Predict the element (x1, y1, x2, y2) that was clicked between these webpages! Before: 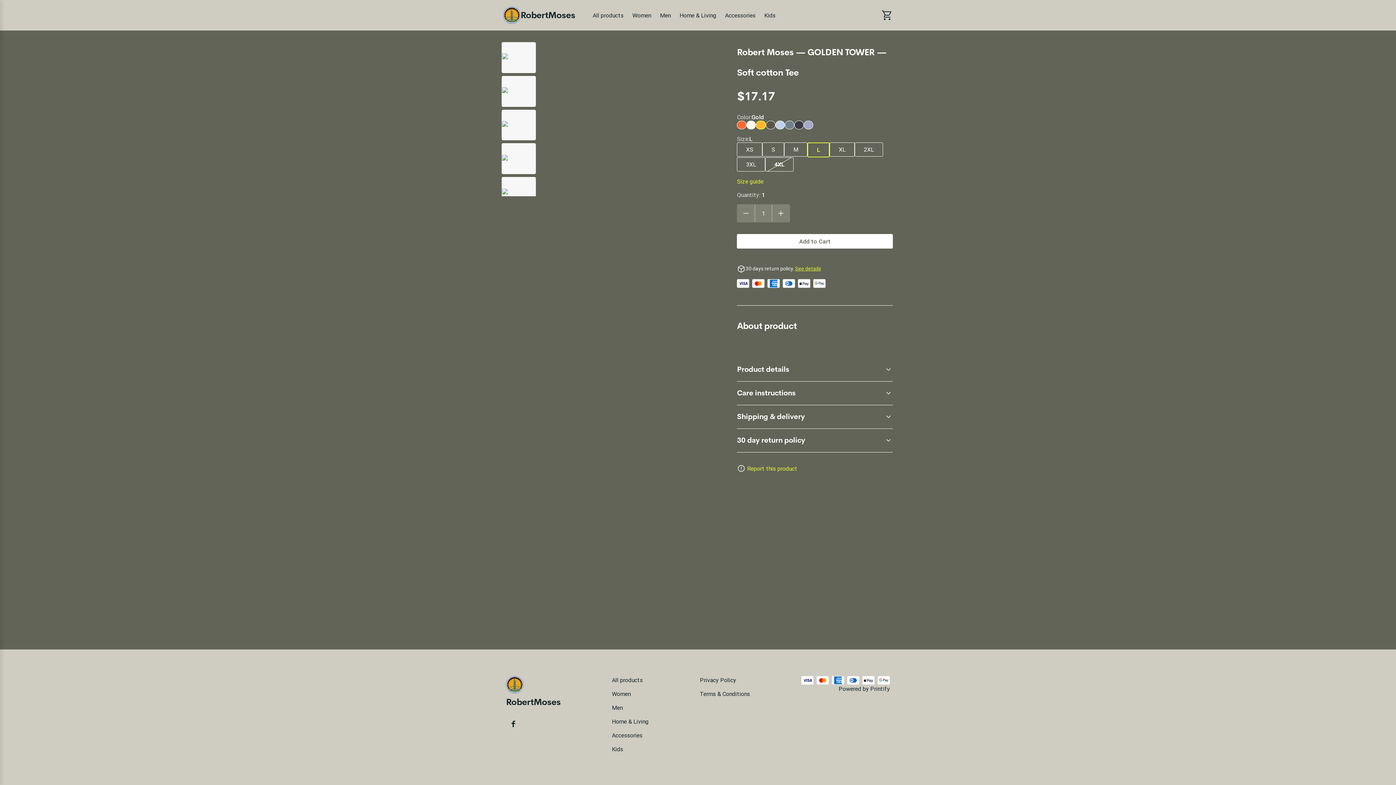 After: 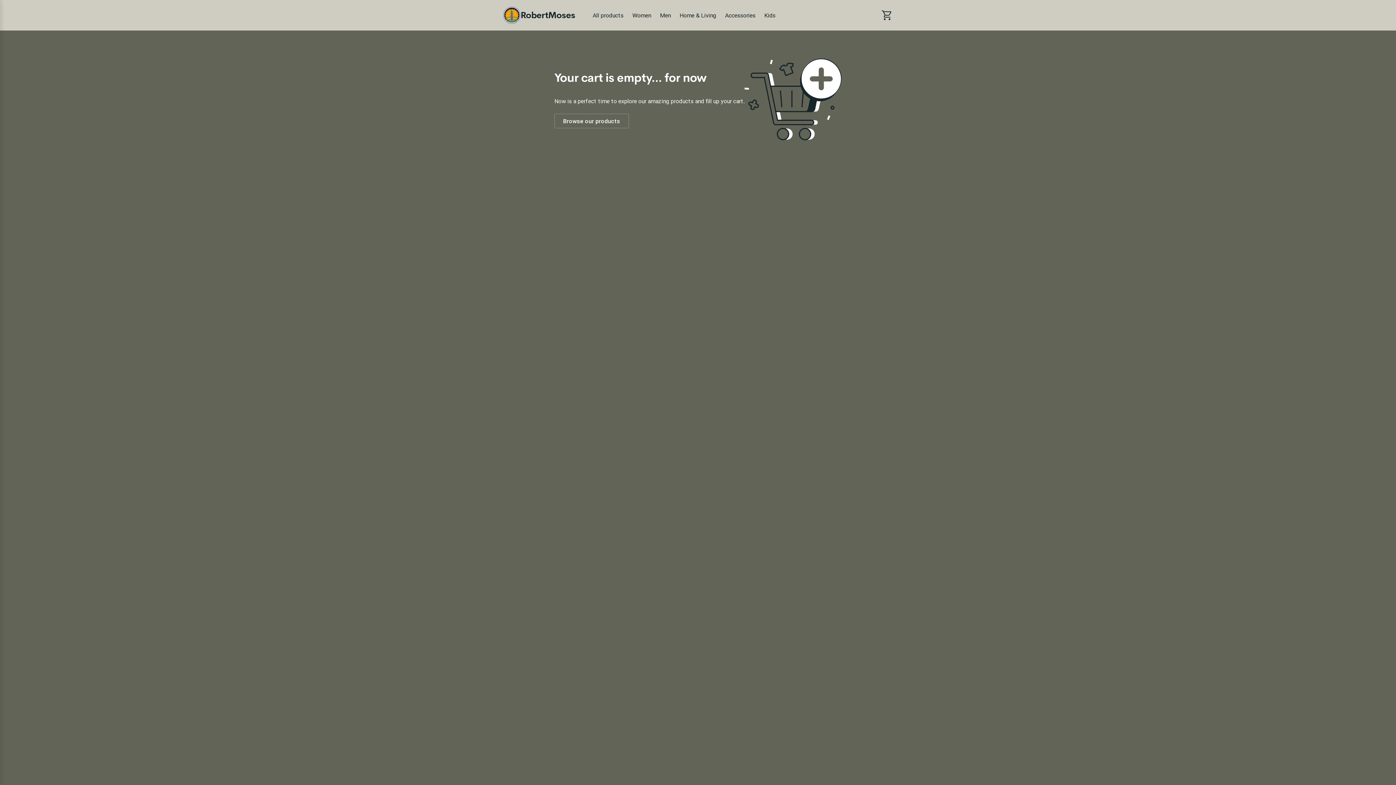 Action: bbox: (877, 5, 893, 25)